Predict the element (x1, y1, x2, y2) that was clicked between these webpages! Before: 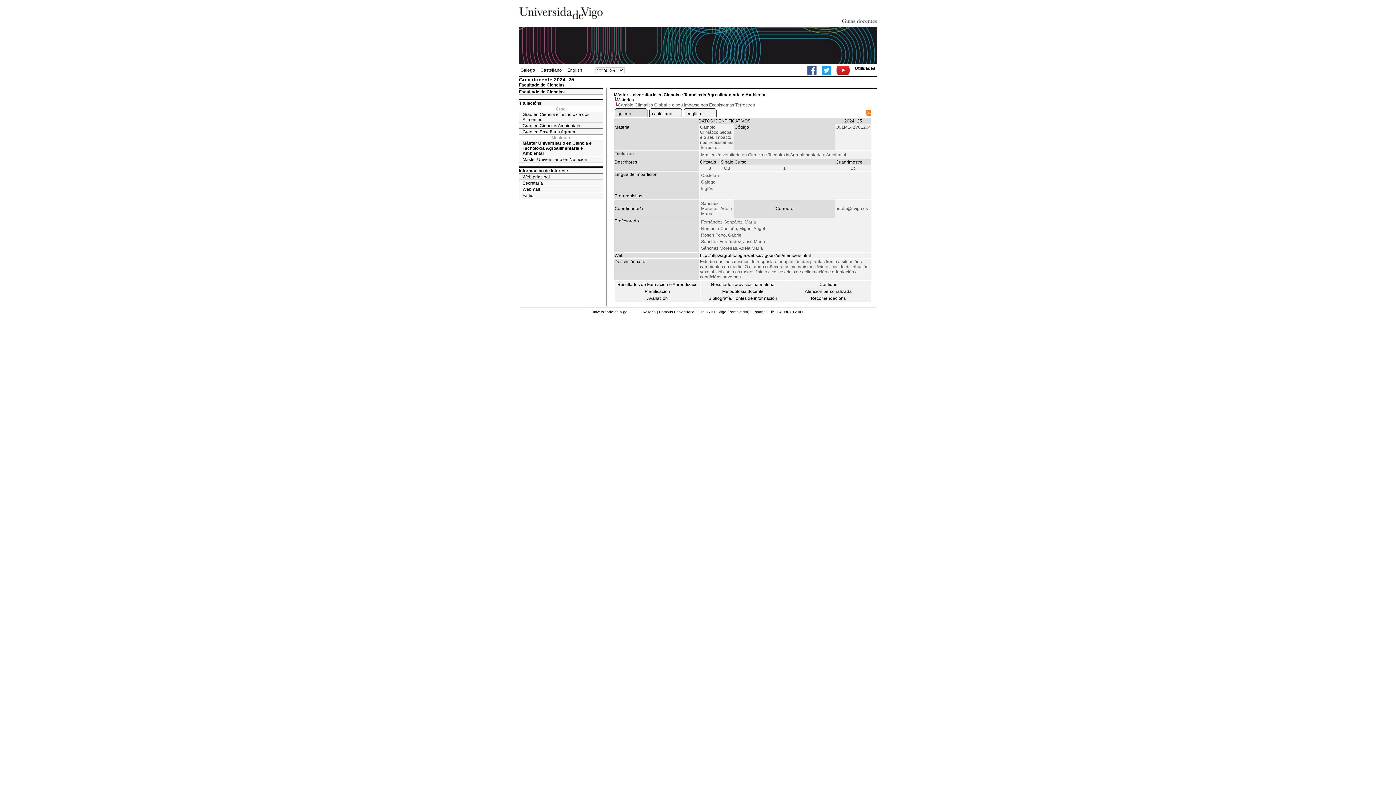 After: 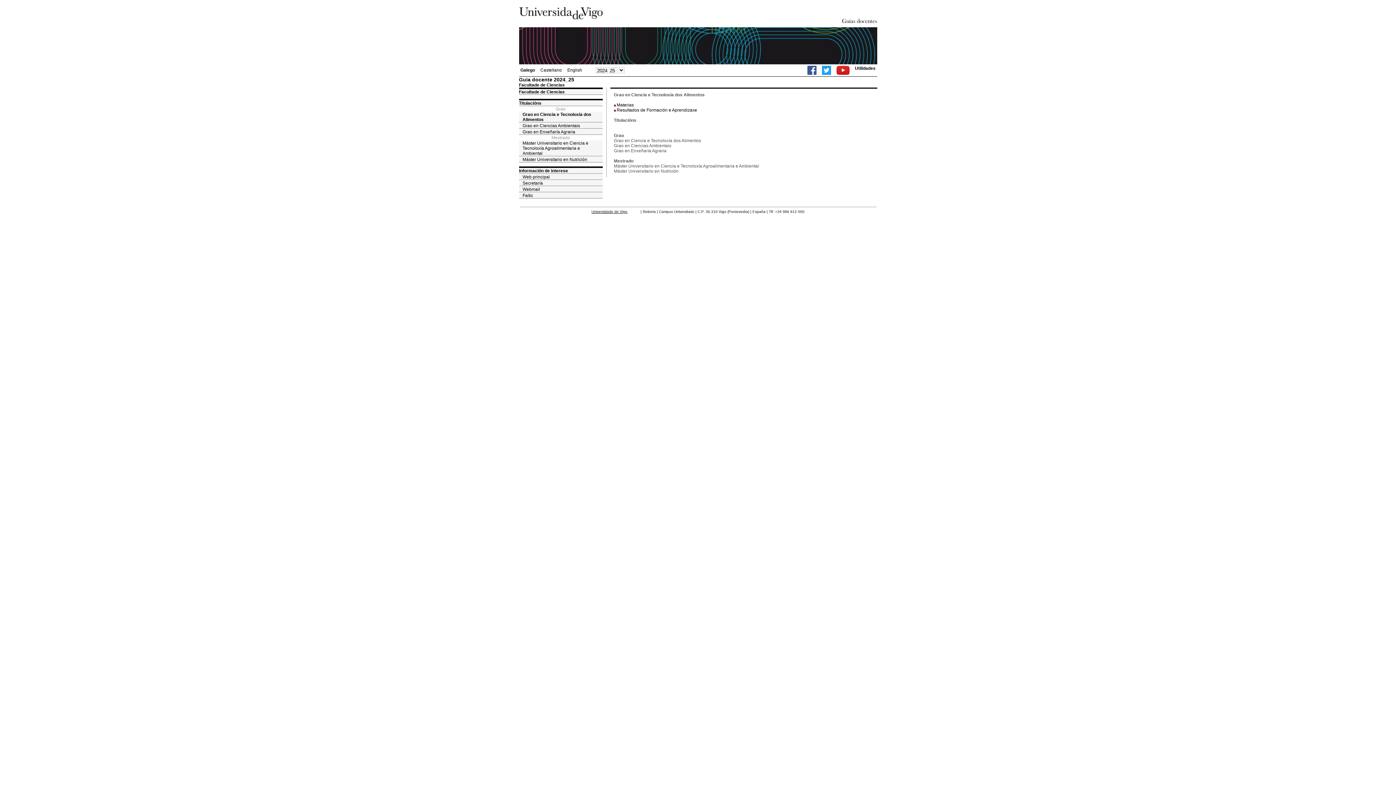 Action: label: Grao en Ciencia e Tecnoloxía dos Alimentos bbox: (519, 111, 602, 122)